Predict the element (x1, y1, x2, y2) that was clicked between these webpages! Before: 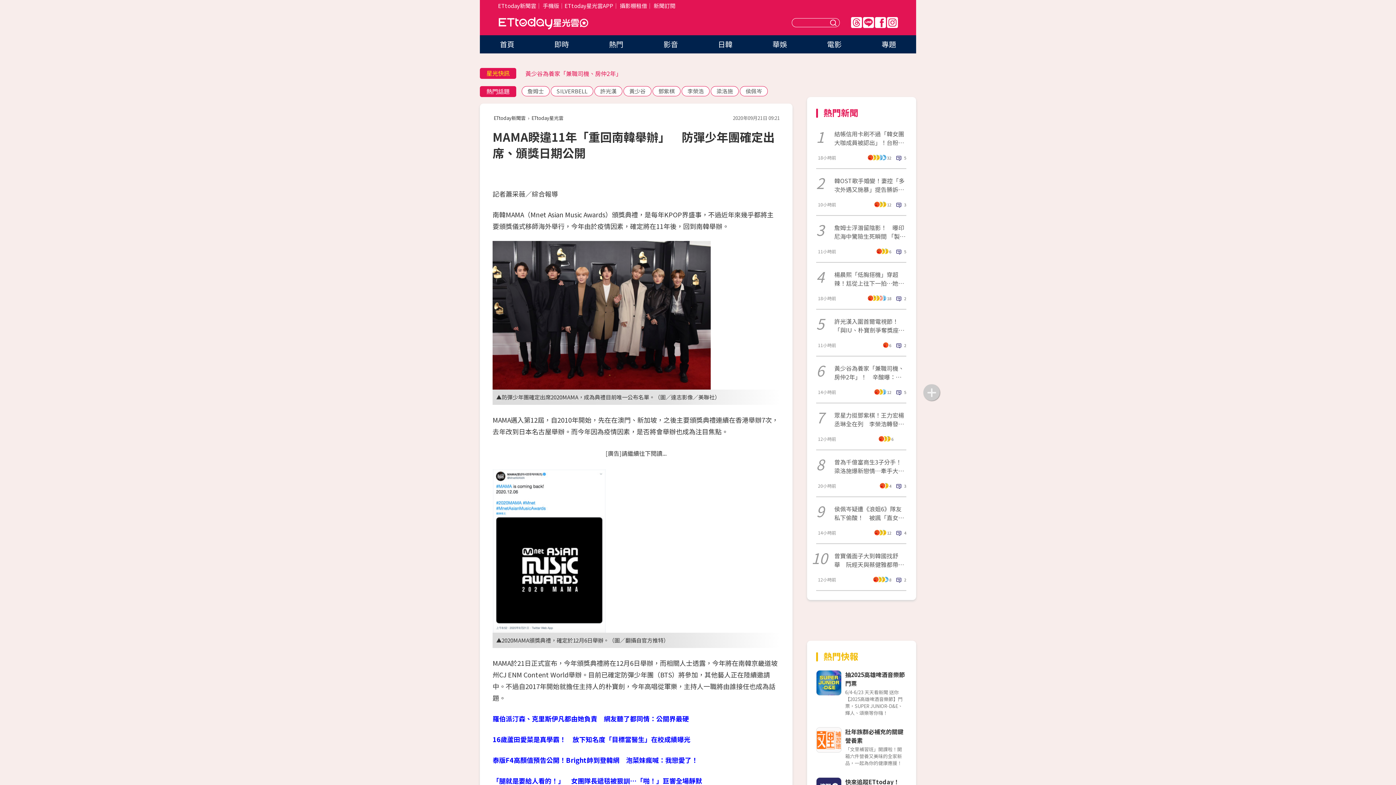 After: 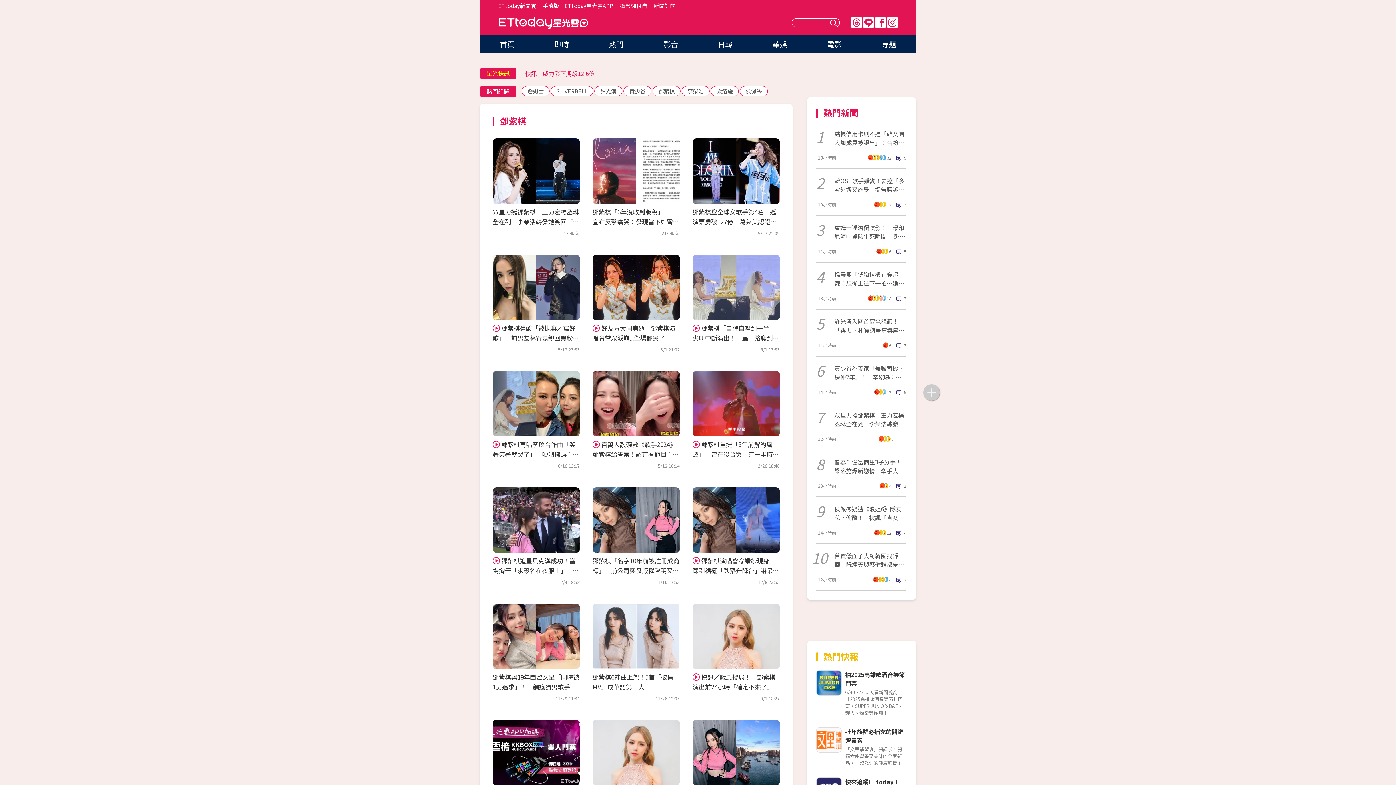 Action: bbox: (652, 86, 680, 96) label: 鄧紫棋